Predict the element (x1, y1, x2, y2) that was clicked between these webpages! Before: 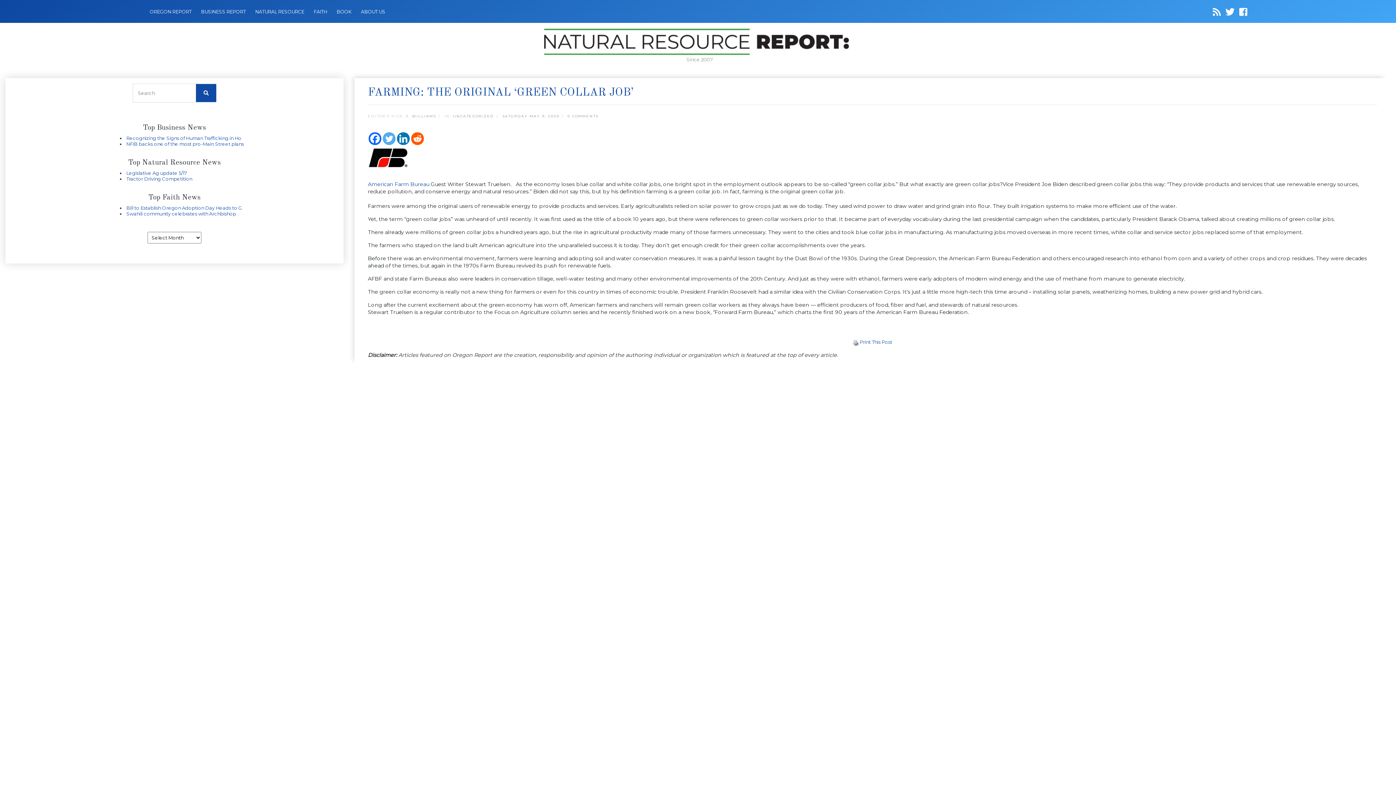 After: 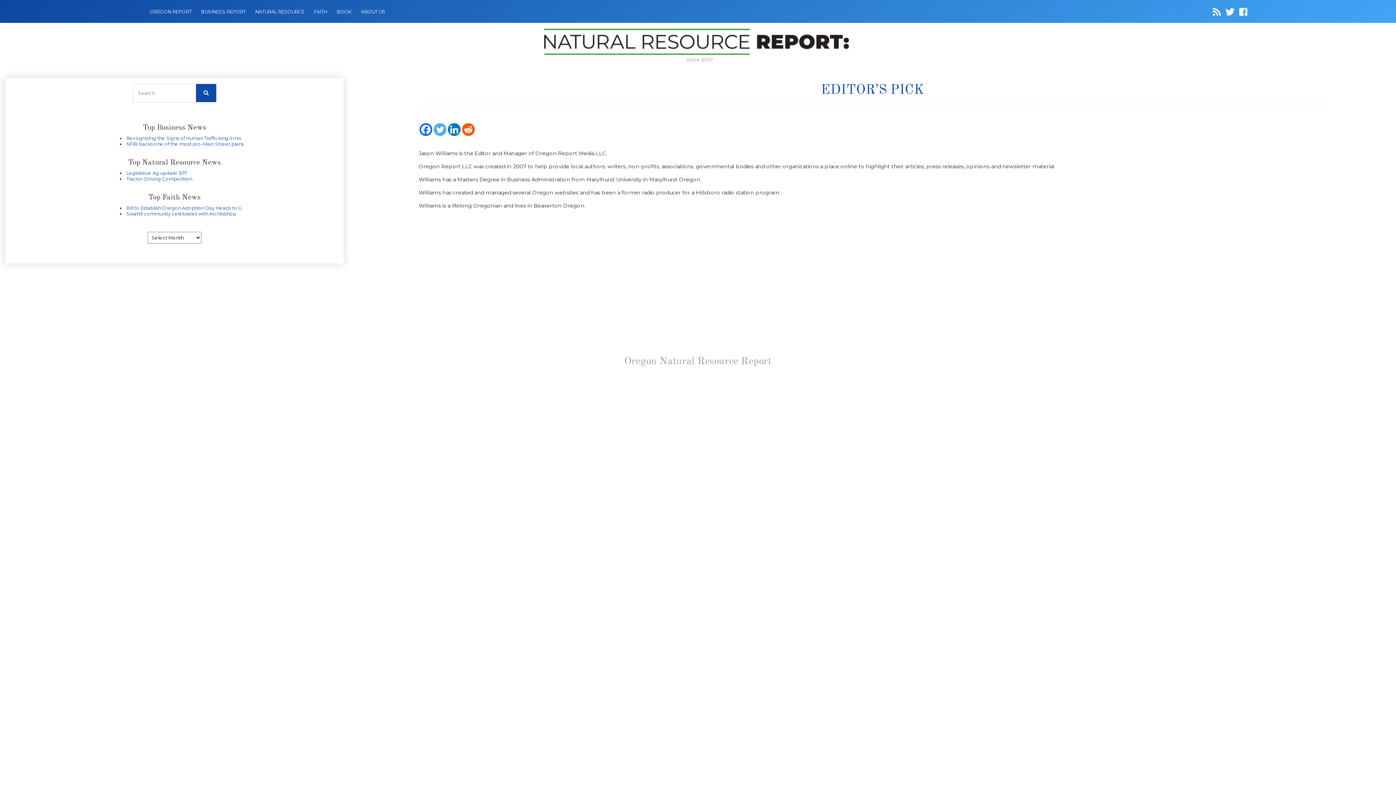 Action: label: J. WILLIAMS bbox: (406, 114, 436, 119)